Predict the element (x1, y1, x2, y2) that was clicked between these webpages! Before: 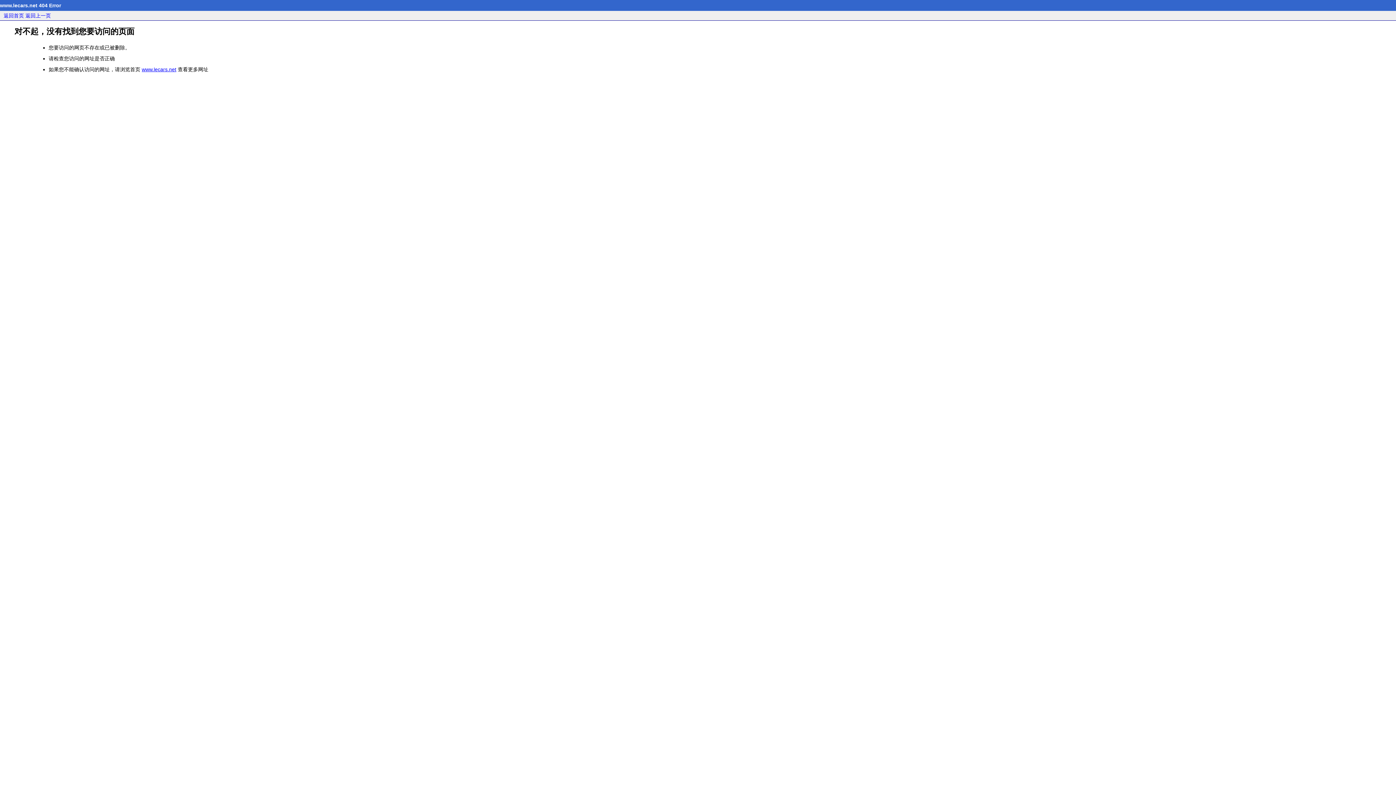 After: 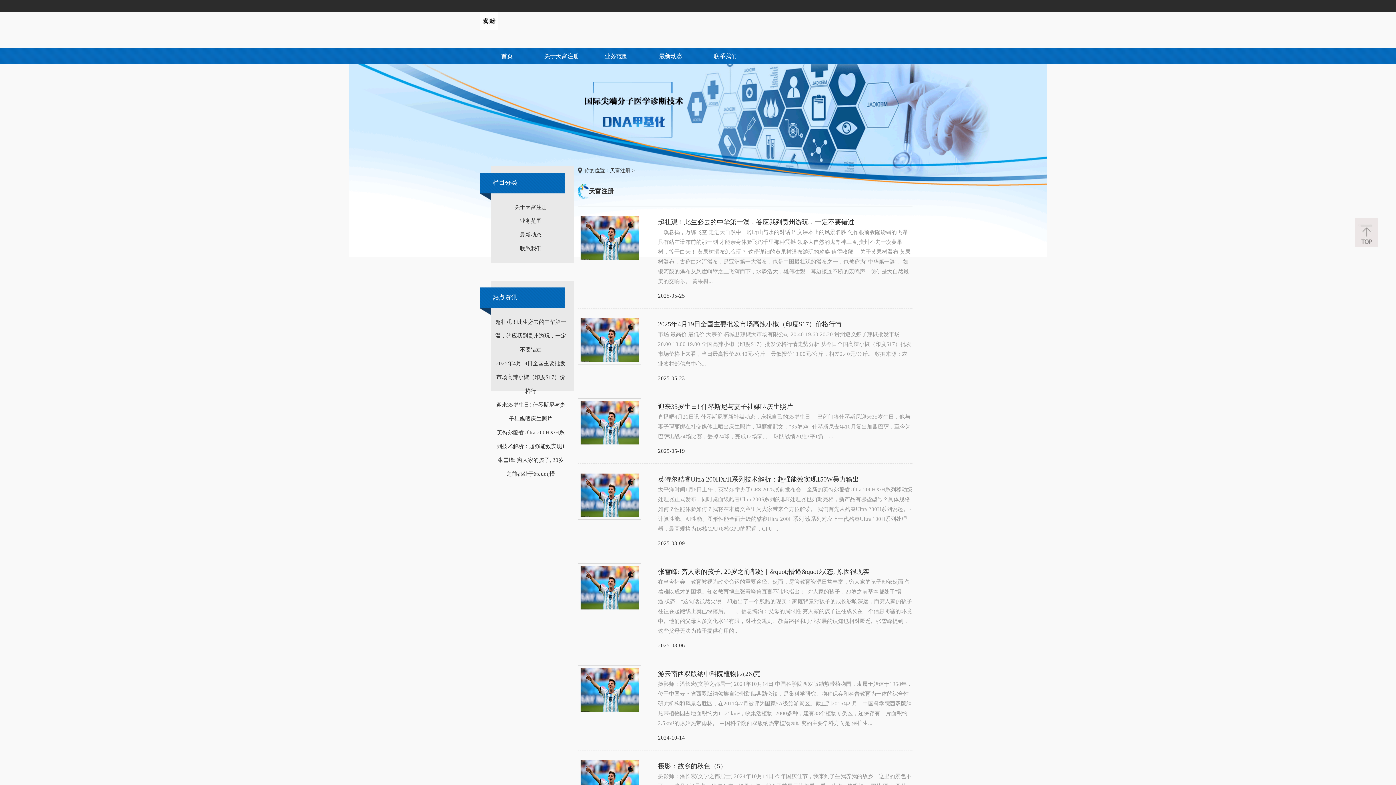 Action: bbox: (141, 66, 176, 72) label: www.lecars.net